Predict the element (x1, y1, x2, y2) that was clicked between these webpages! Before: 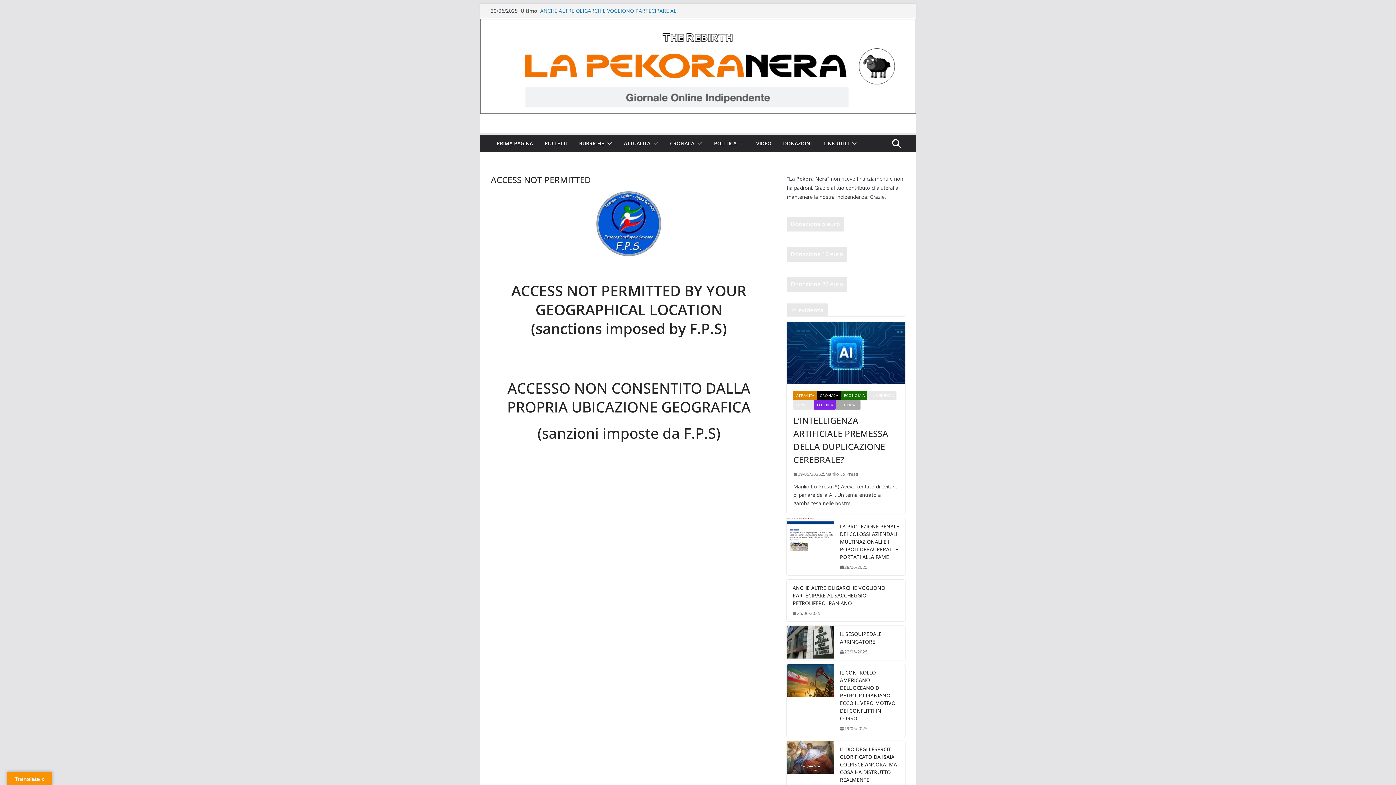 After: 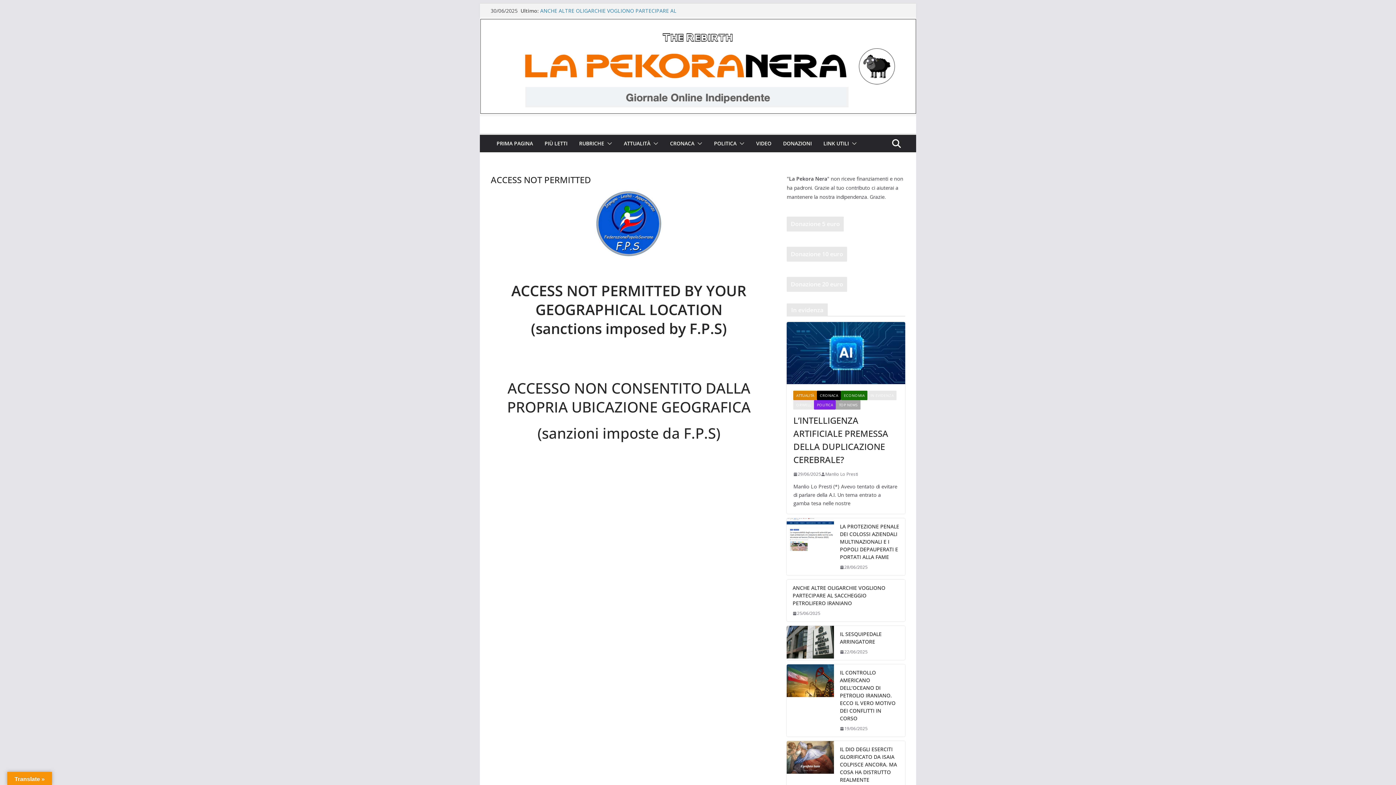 Action: bbox: (787, 741, 834, 798)